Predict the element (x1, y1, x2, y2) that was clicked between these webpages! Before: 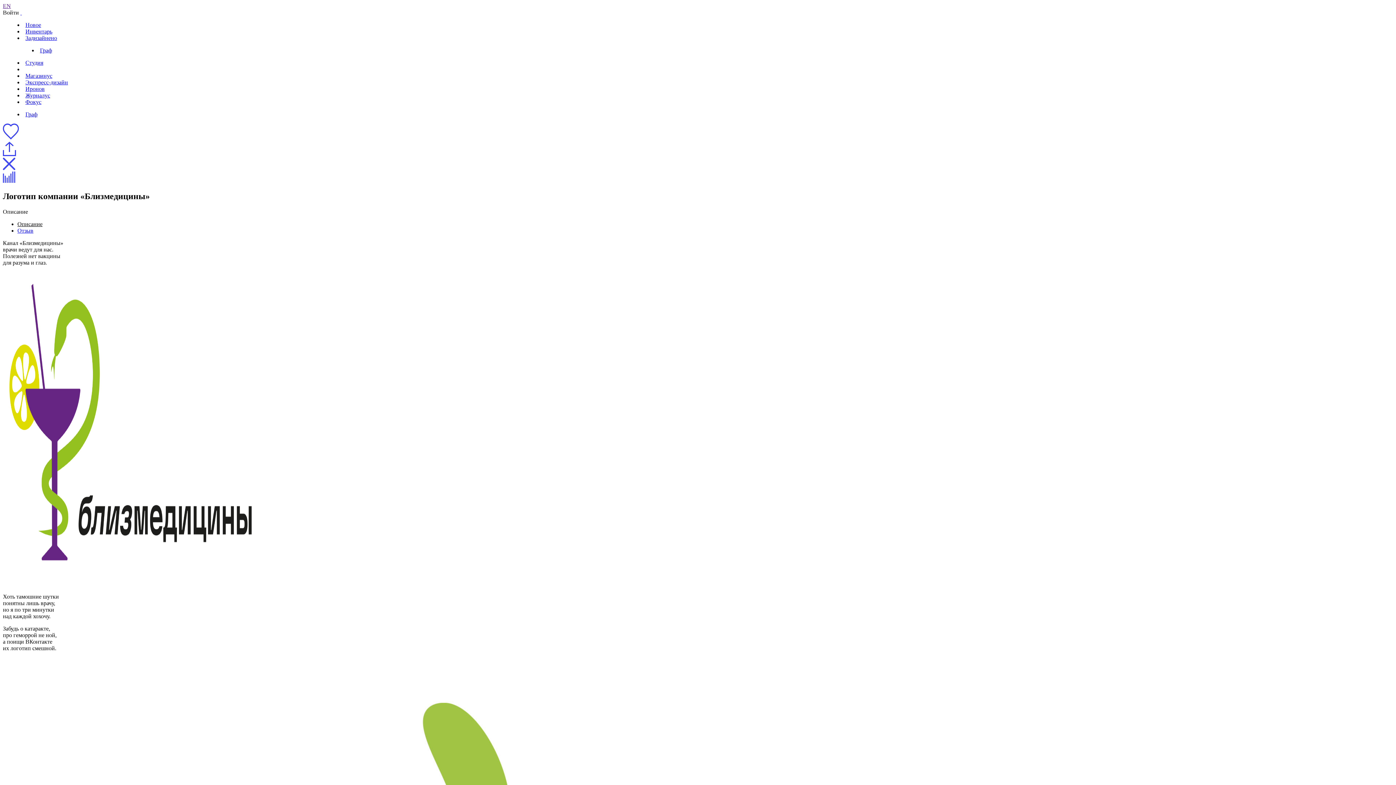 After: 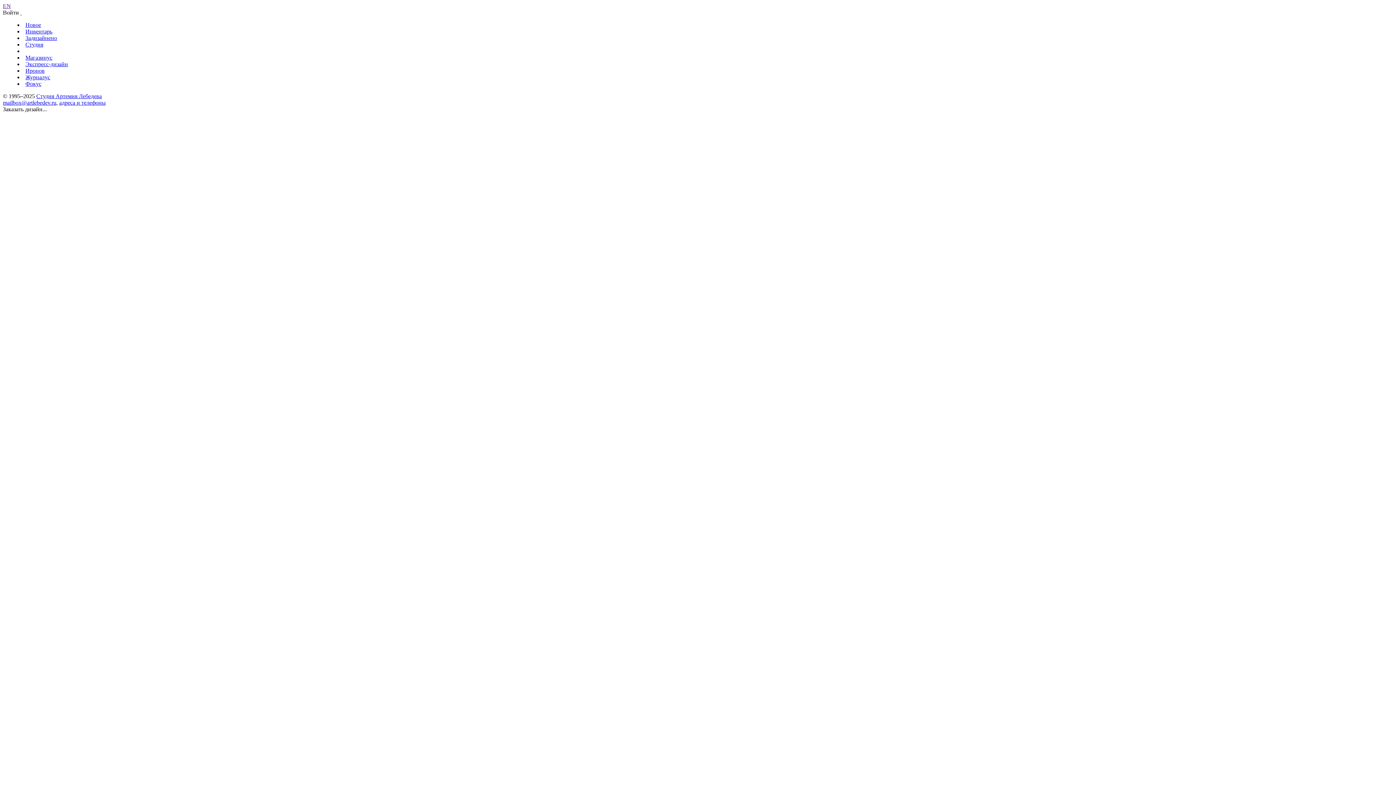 Action: label: Граф bbox: (25, 111, 37, 117)